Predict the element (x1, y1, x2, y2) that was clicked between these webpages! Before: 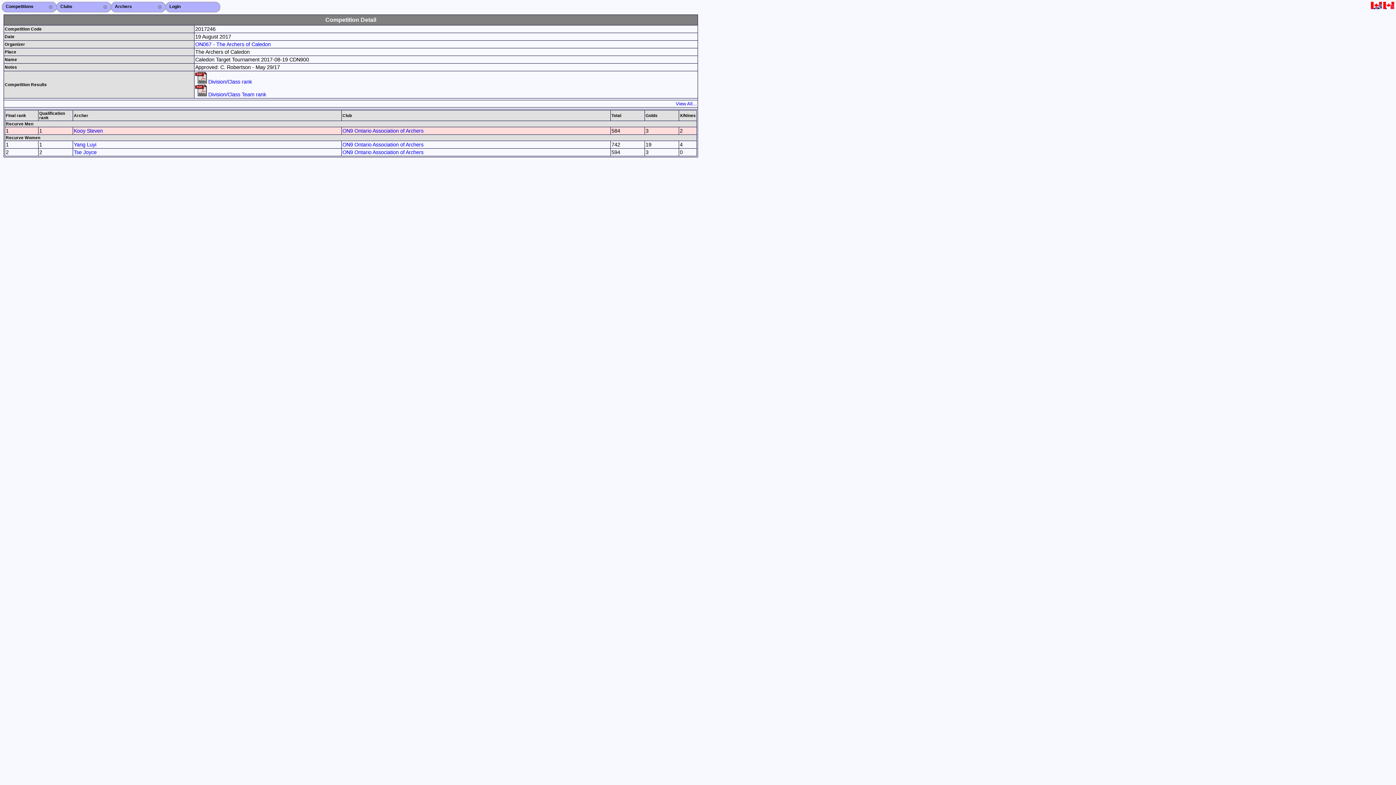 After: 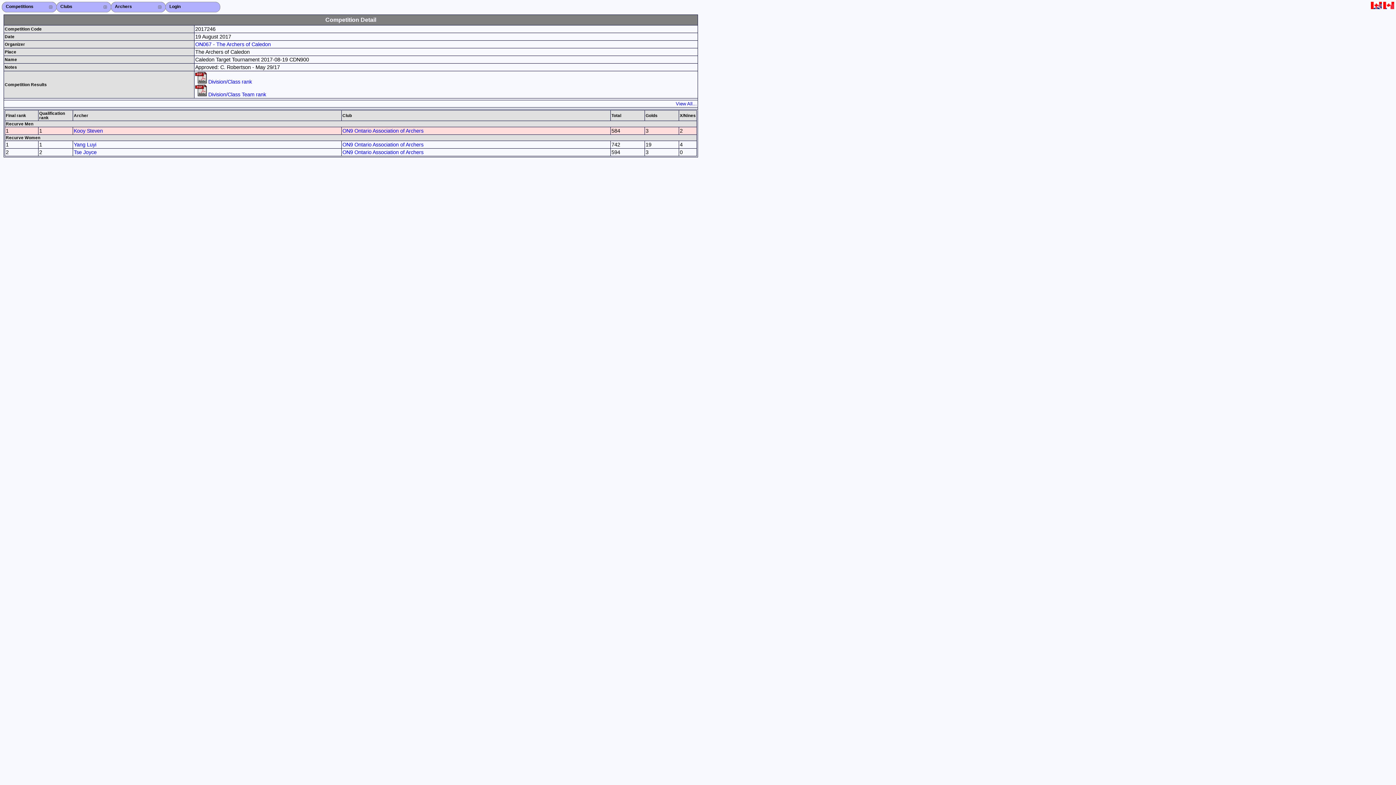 Action: label:  Division/Class rank bbox: (195, 78, 252, 84)